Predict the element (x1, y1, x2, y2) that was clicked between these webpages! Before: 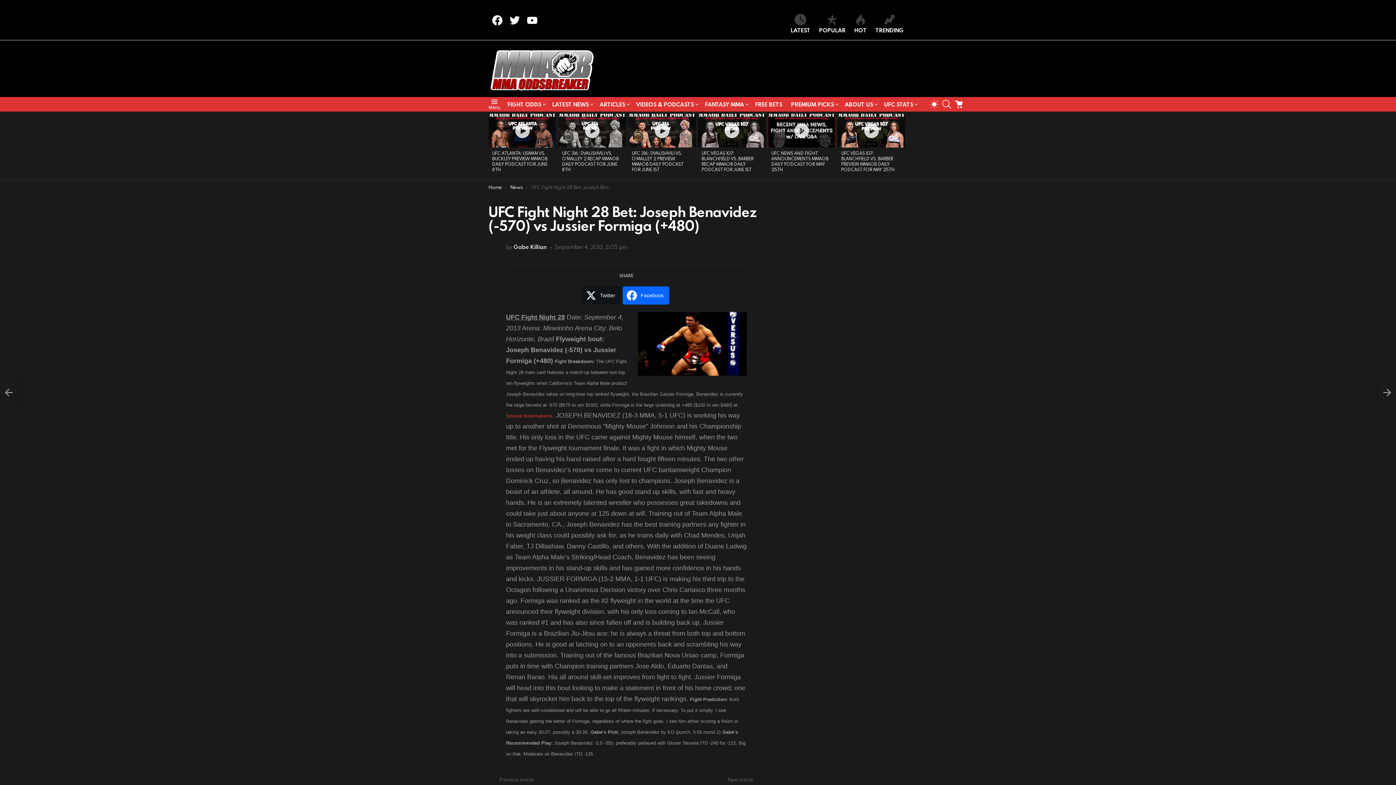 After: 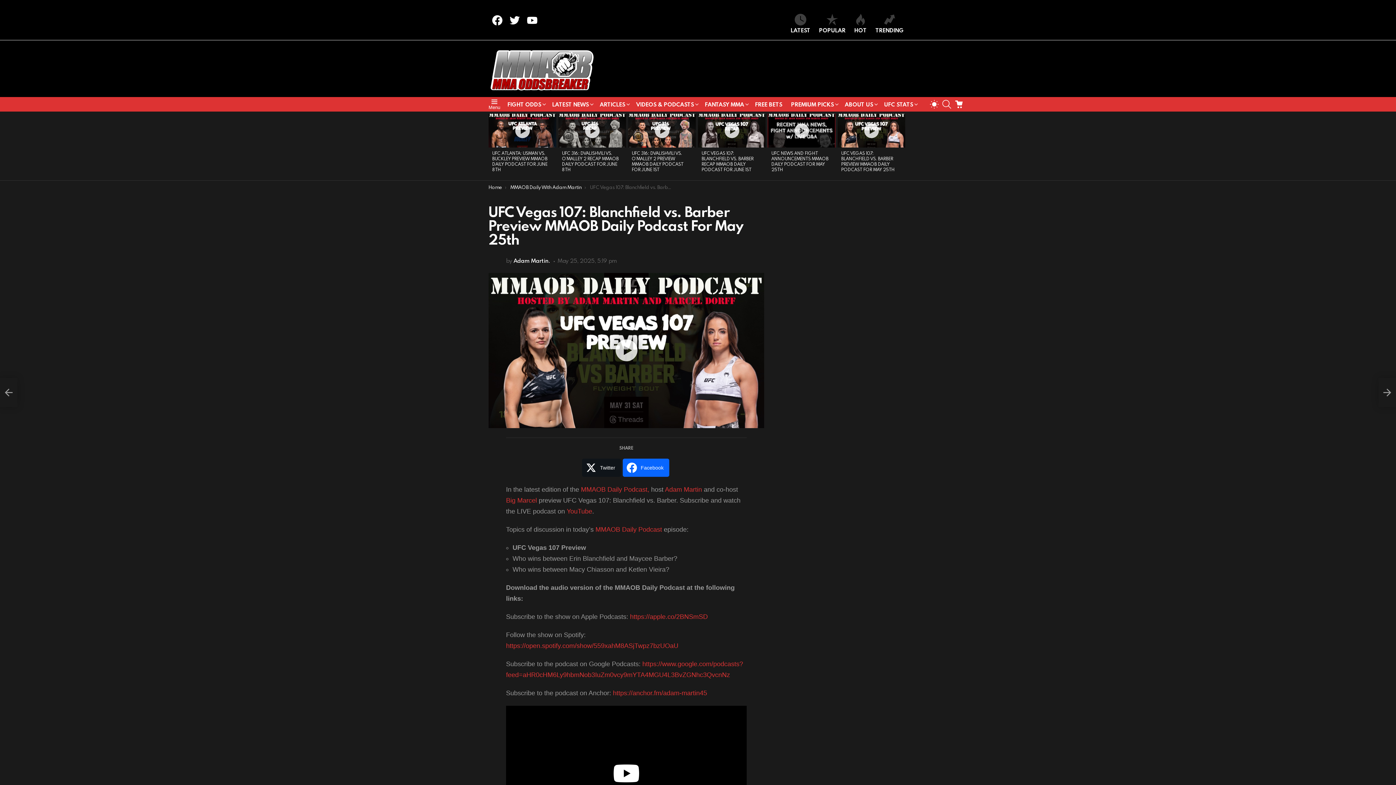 Action: label: UFC VEGAS 107: BLANCHFIELD VS. BARBER PREVIEW MMAOB DAILY PODCAST FOR MAY 25TH bbox: (841, 150, 894, 172)